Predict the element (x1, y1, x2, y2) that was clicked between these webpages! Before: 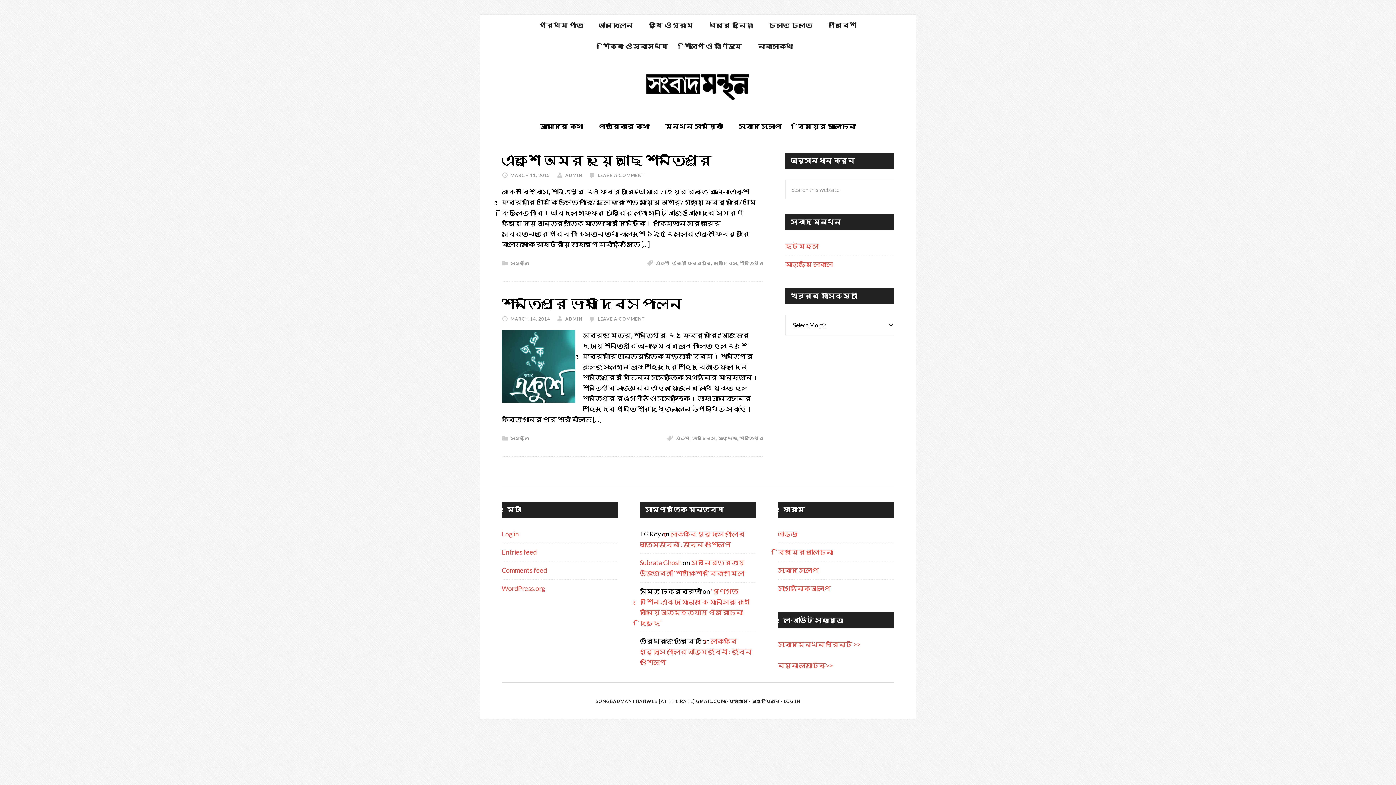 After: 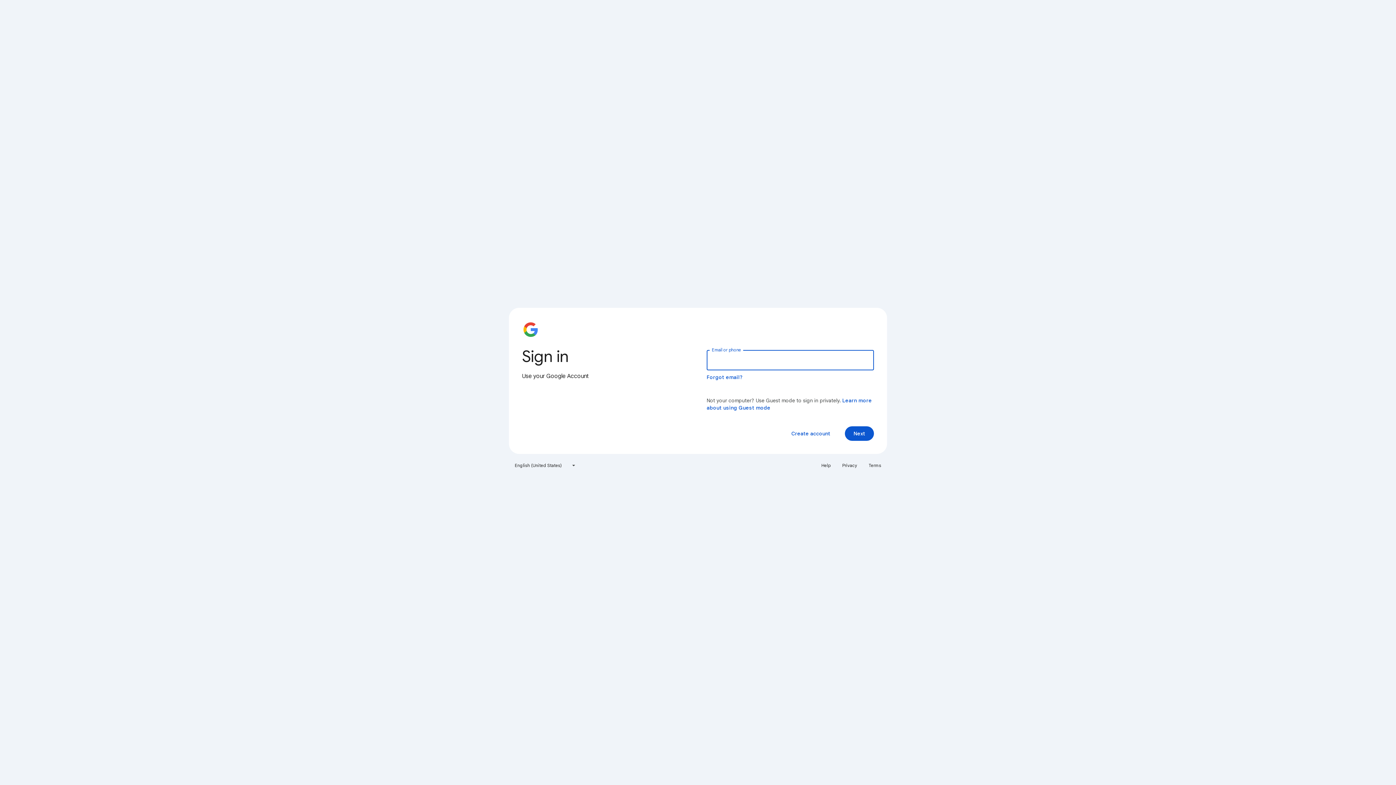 Action: bbox: (658, 116, 730, 137) label: মন্থন সাময়িকী